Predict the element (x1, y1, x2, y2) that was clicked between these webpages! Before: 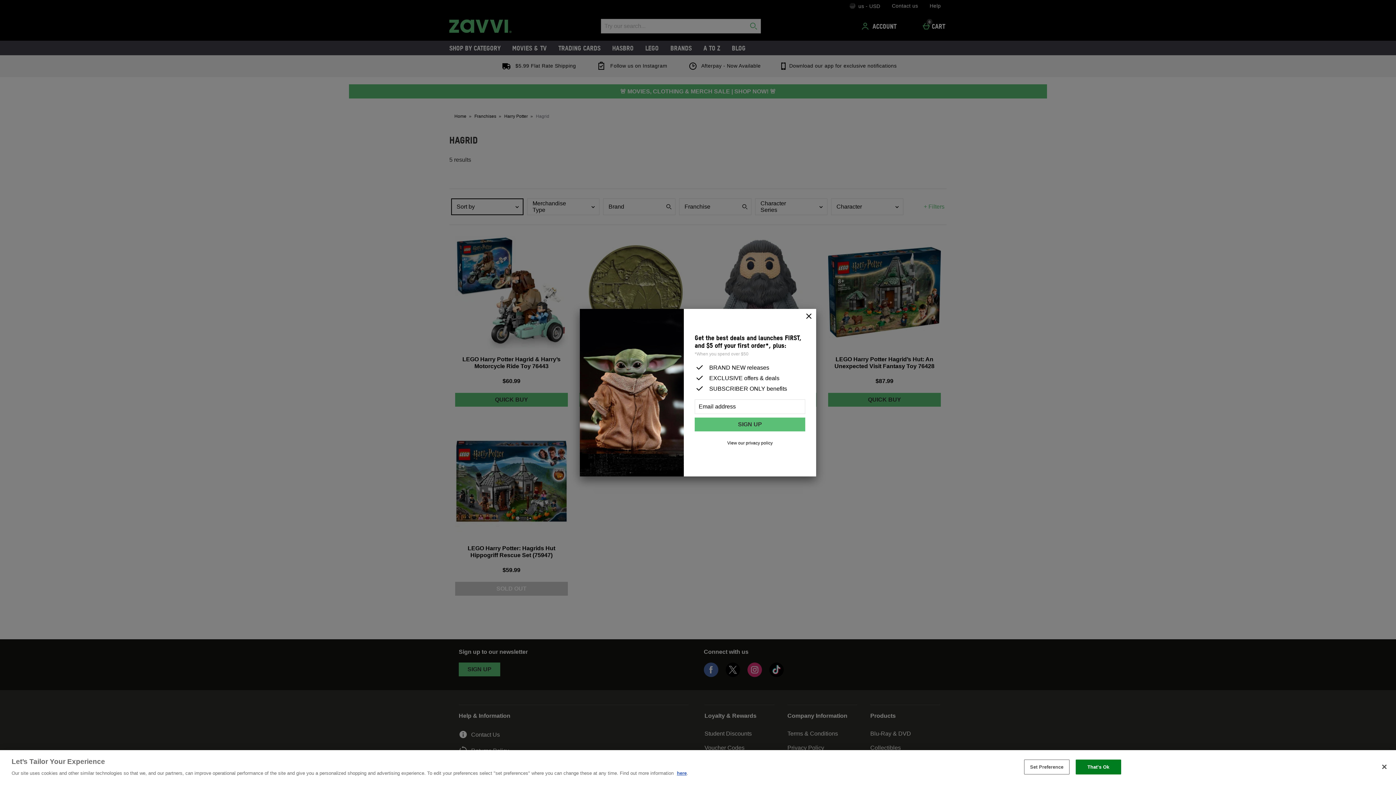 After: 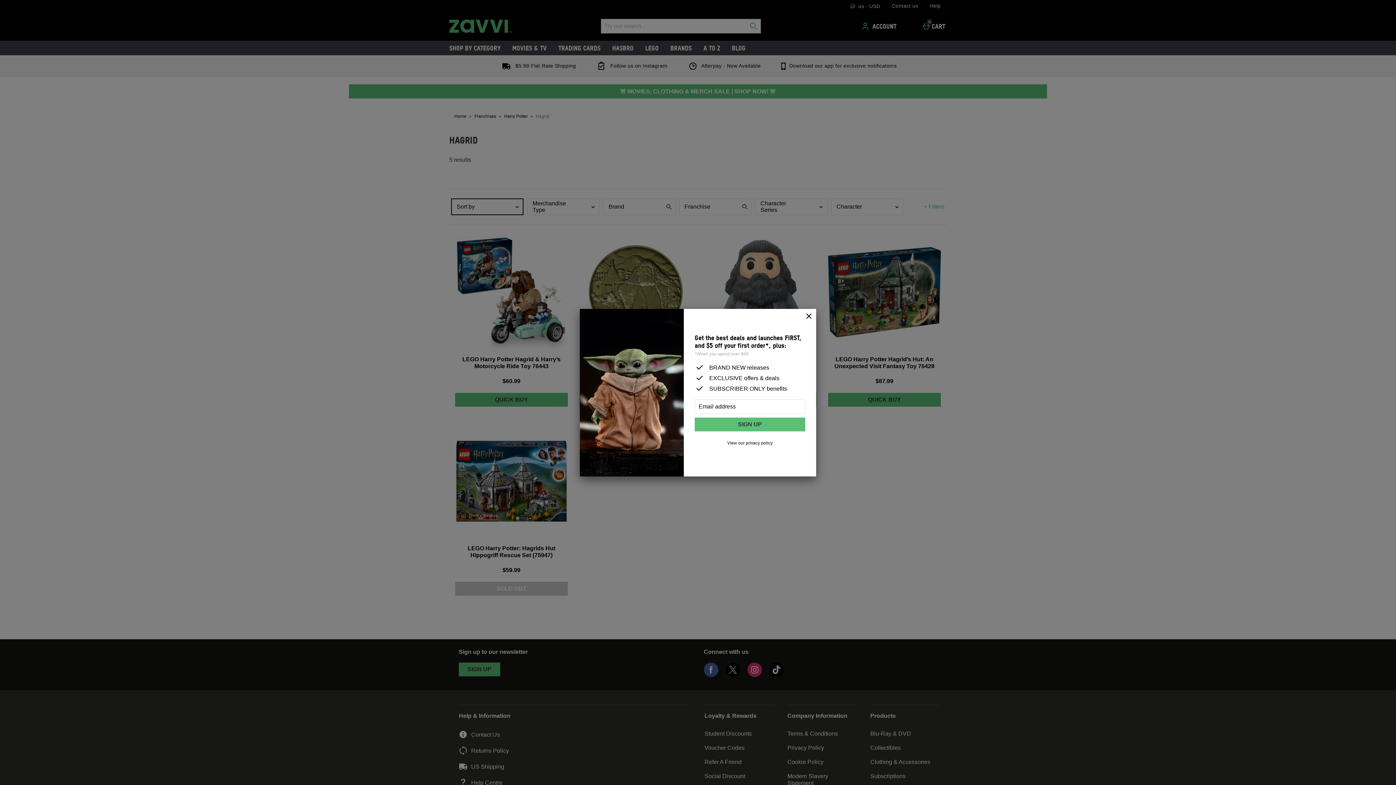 Action: bbox: (1376, 759, 1392, 775) label: Close